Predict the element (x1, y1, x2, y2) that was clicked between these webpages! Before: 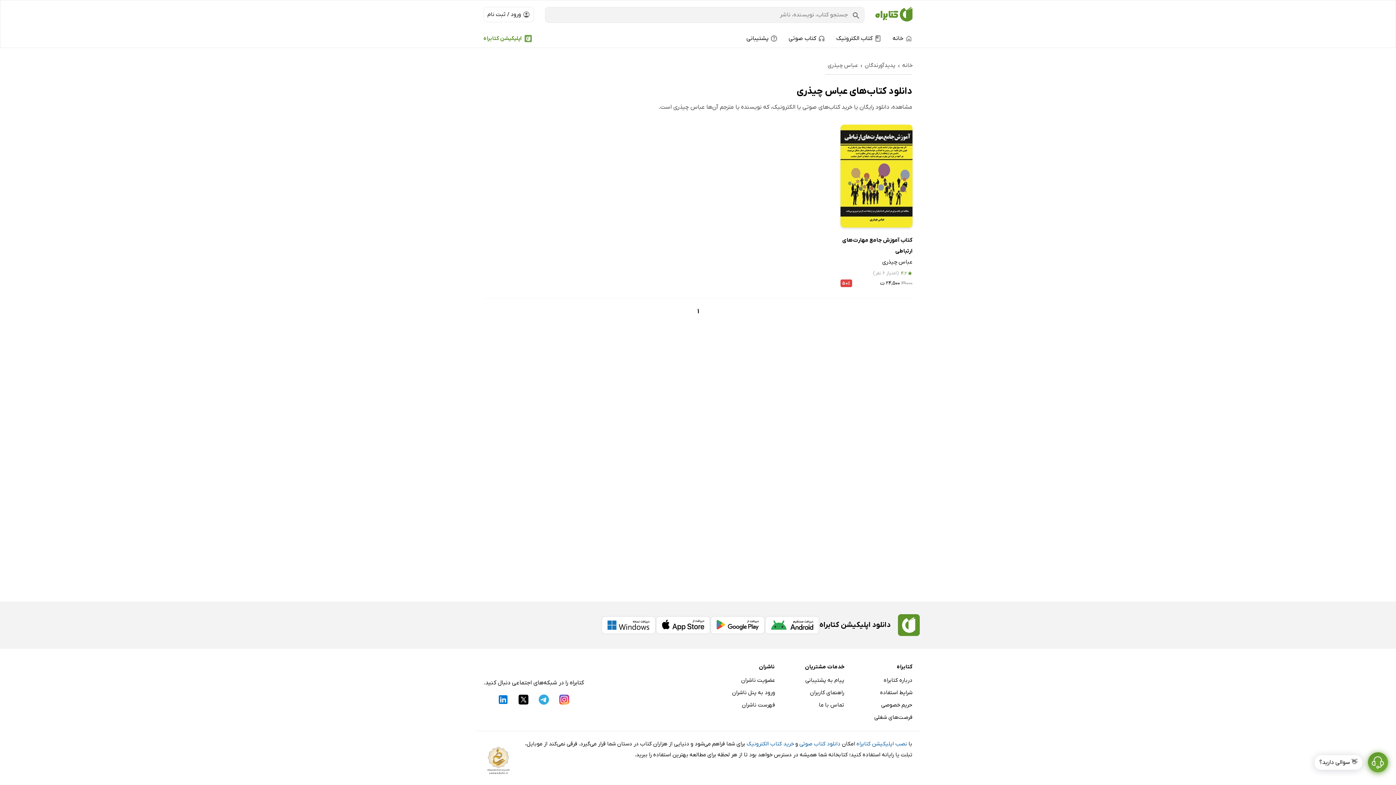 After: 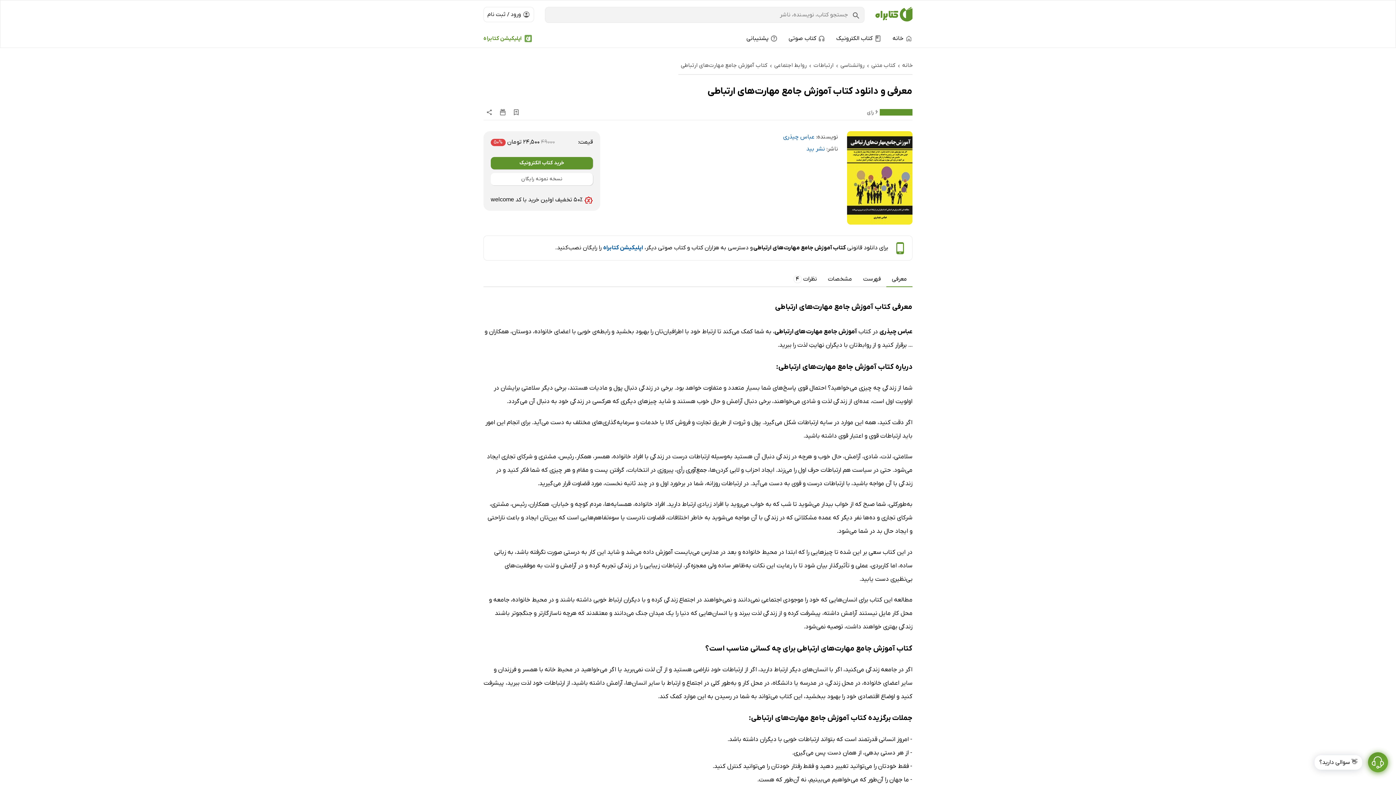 Action: bbox: (840, 234, 912, 256) label: کتاب آموزش جامع مهارت‌های ارتباطی